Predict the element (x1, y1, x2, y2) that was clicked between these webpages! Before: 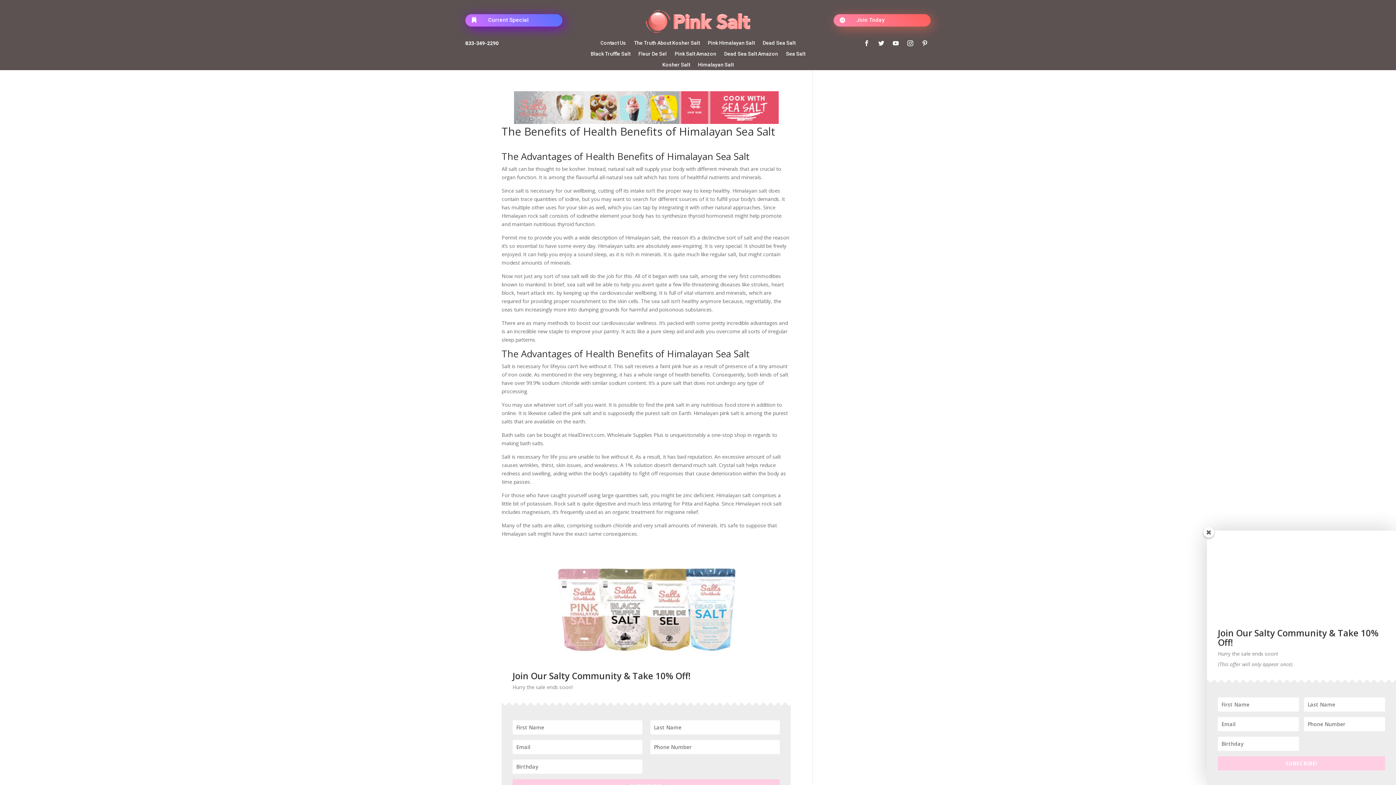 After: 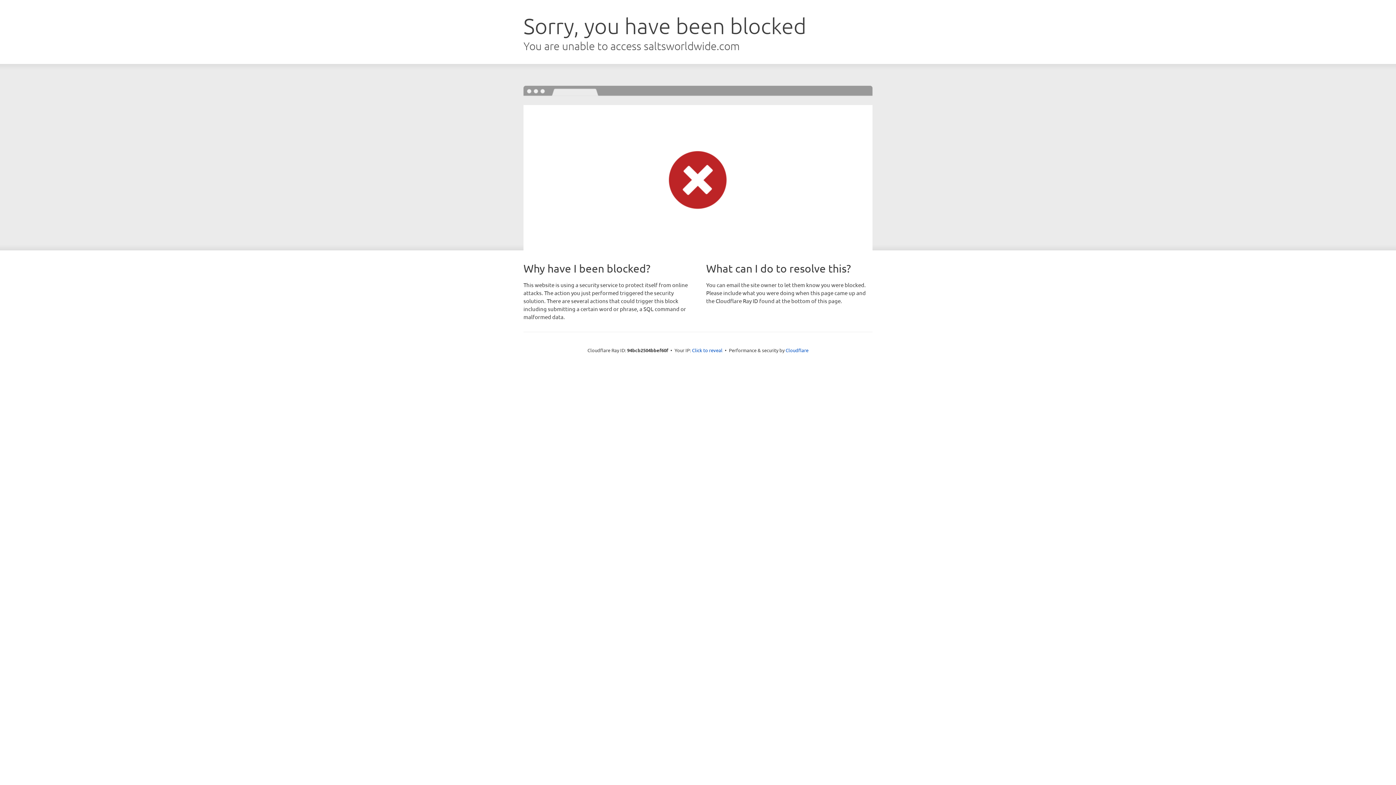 Action: bbox: (839, 17, 851, 22) label: 